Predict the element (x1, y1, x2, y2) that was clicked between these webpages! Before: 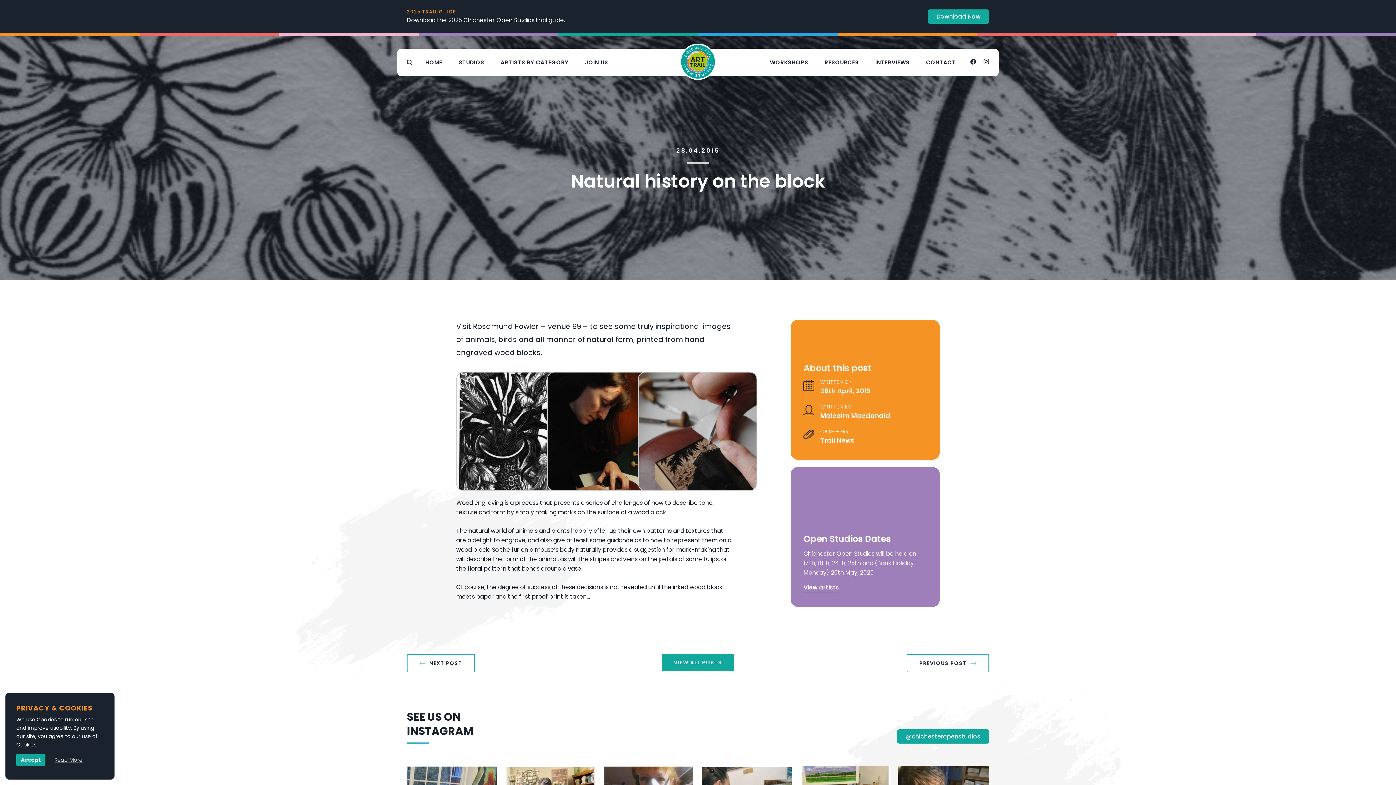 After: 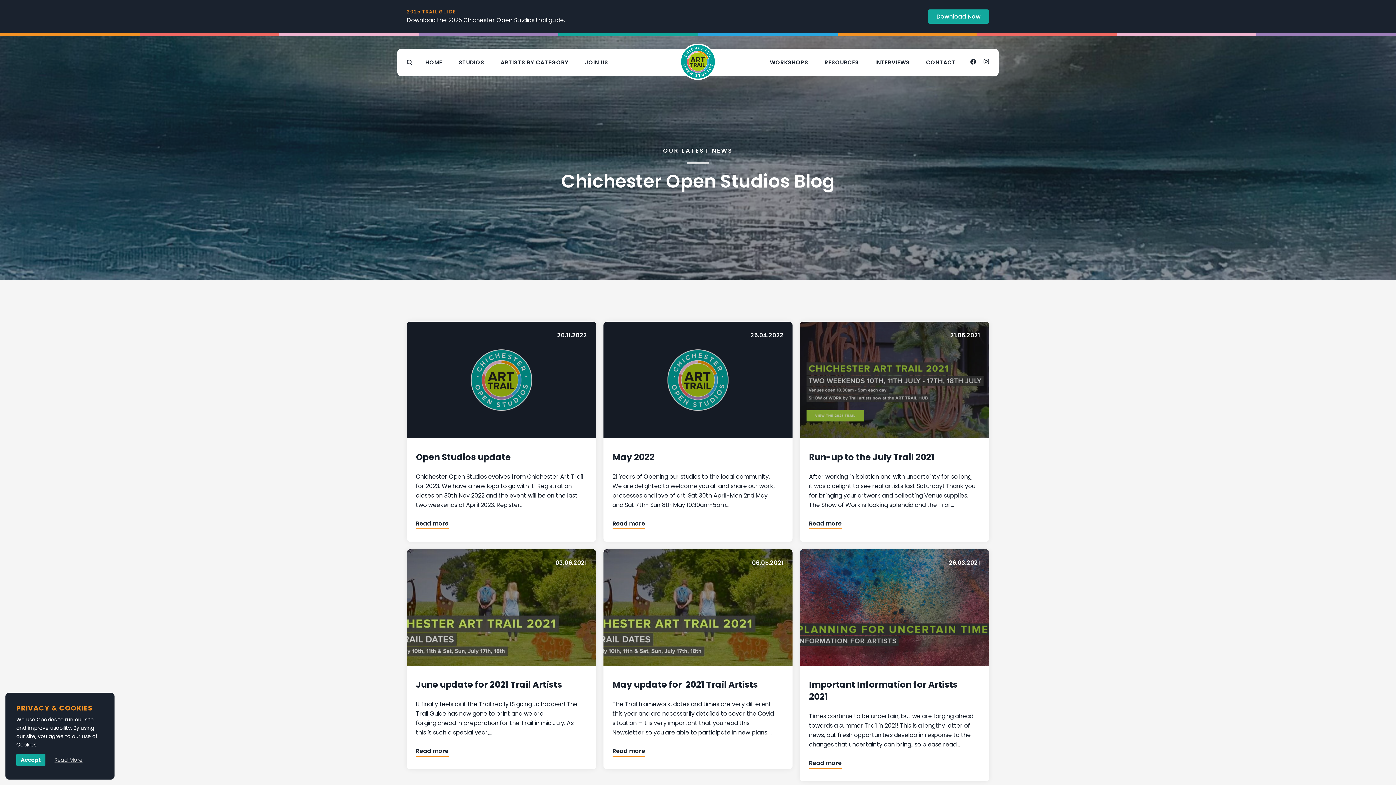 Action: bbox: (662, 654, 734, 671) label: VIEW ALL POSTS